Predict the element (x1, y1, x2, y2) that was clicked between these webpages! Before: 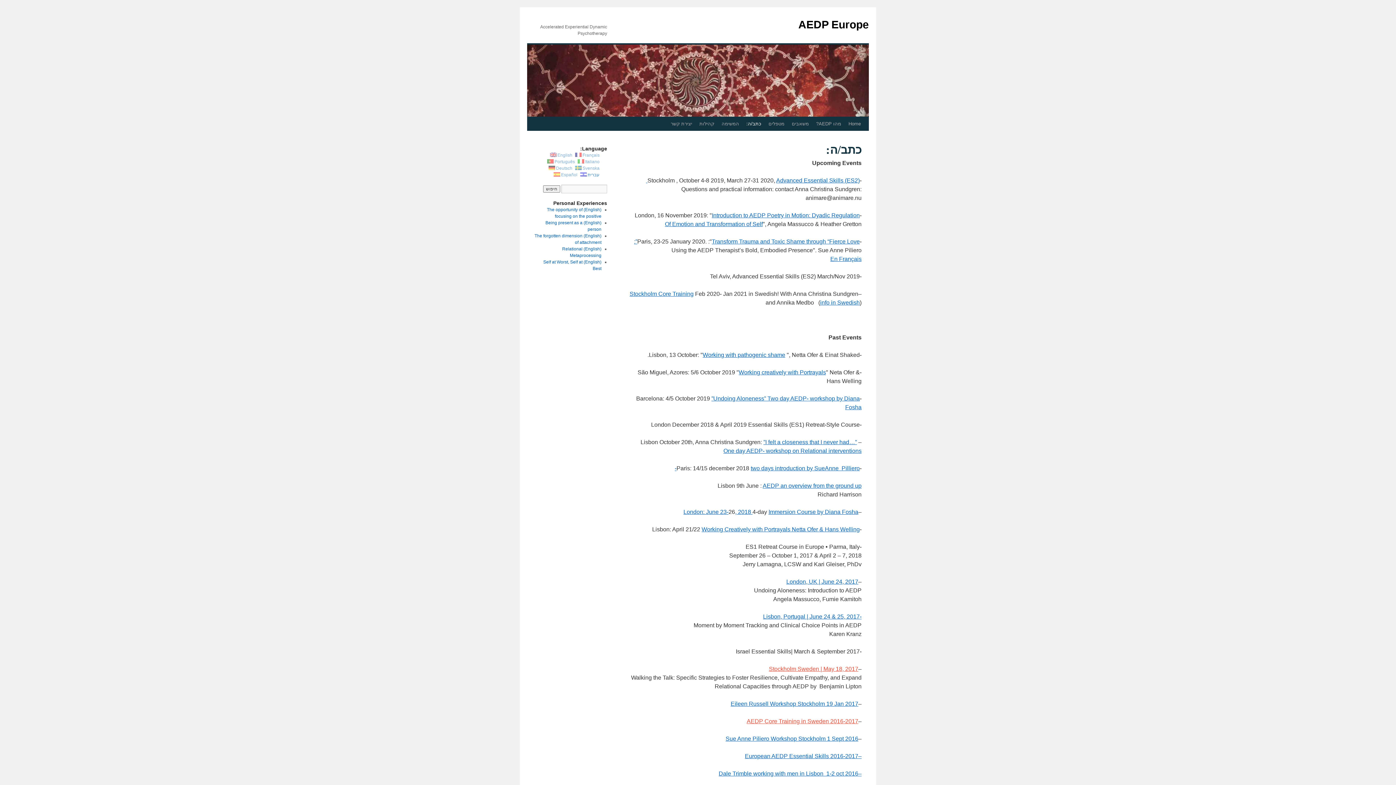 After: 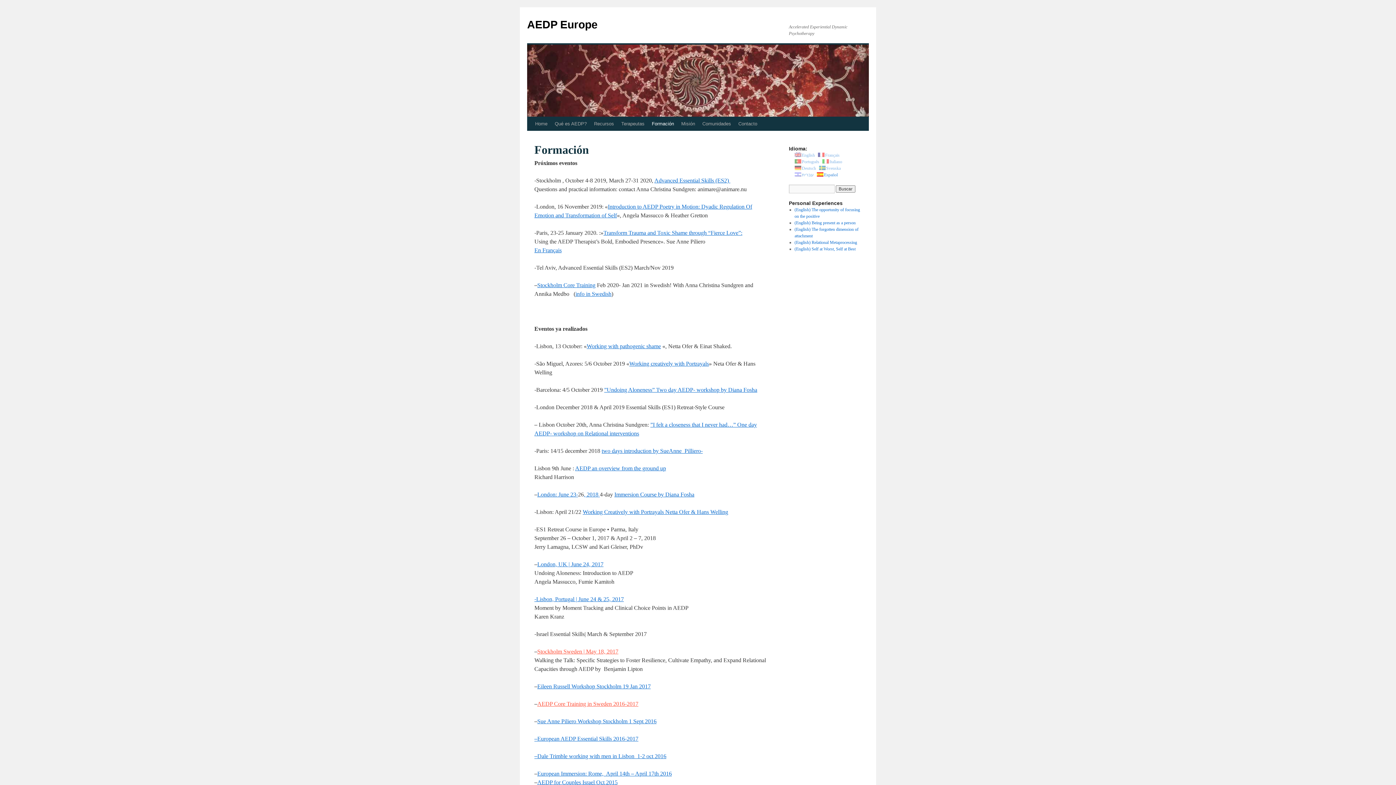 Action: label: Español bbox: (553, 172, 577, 177)